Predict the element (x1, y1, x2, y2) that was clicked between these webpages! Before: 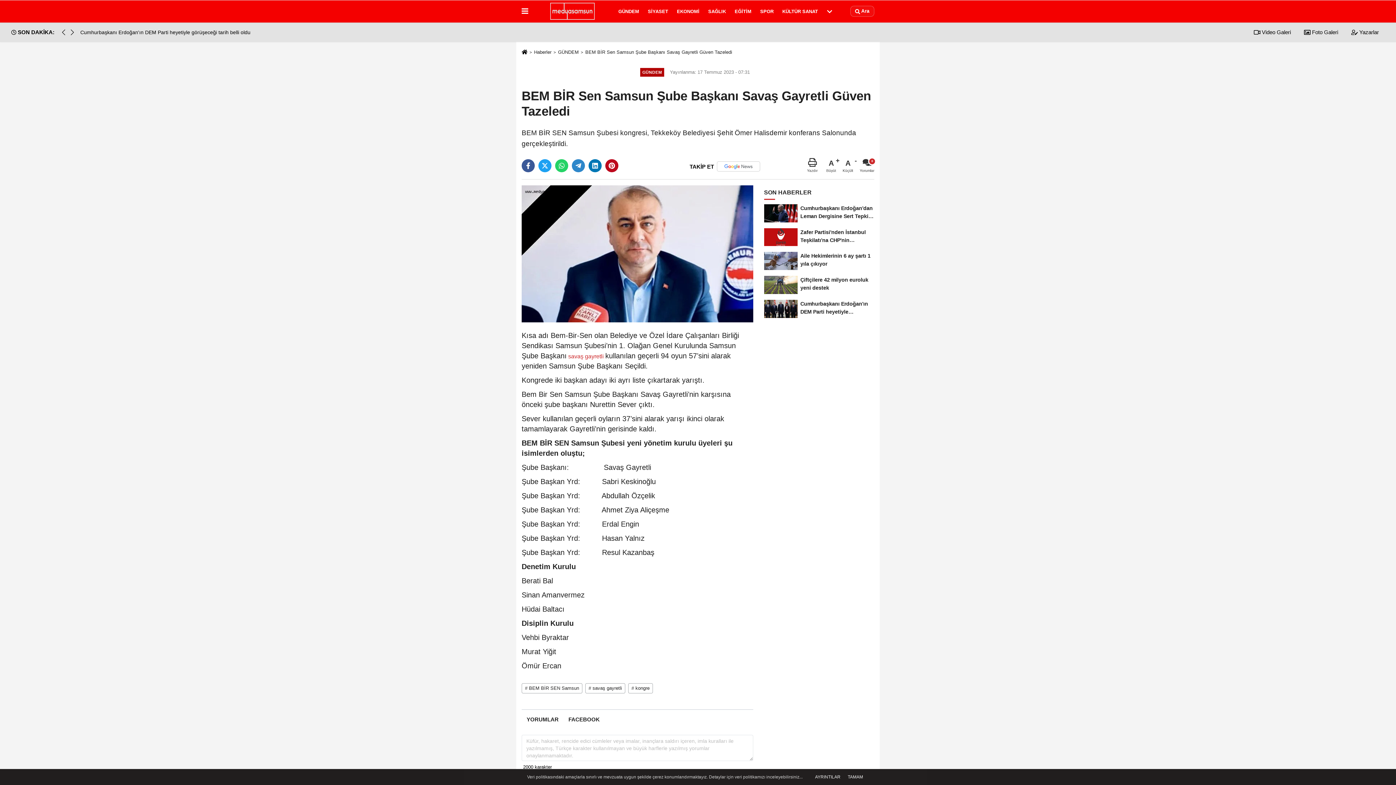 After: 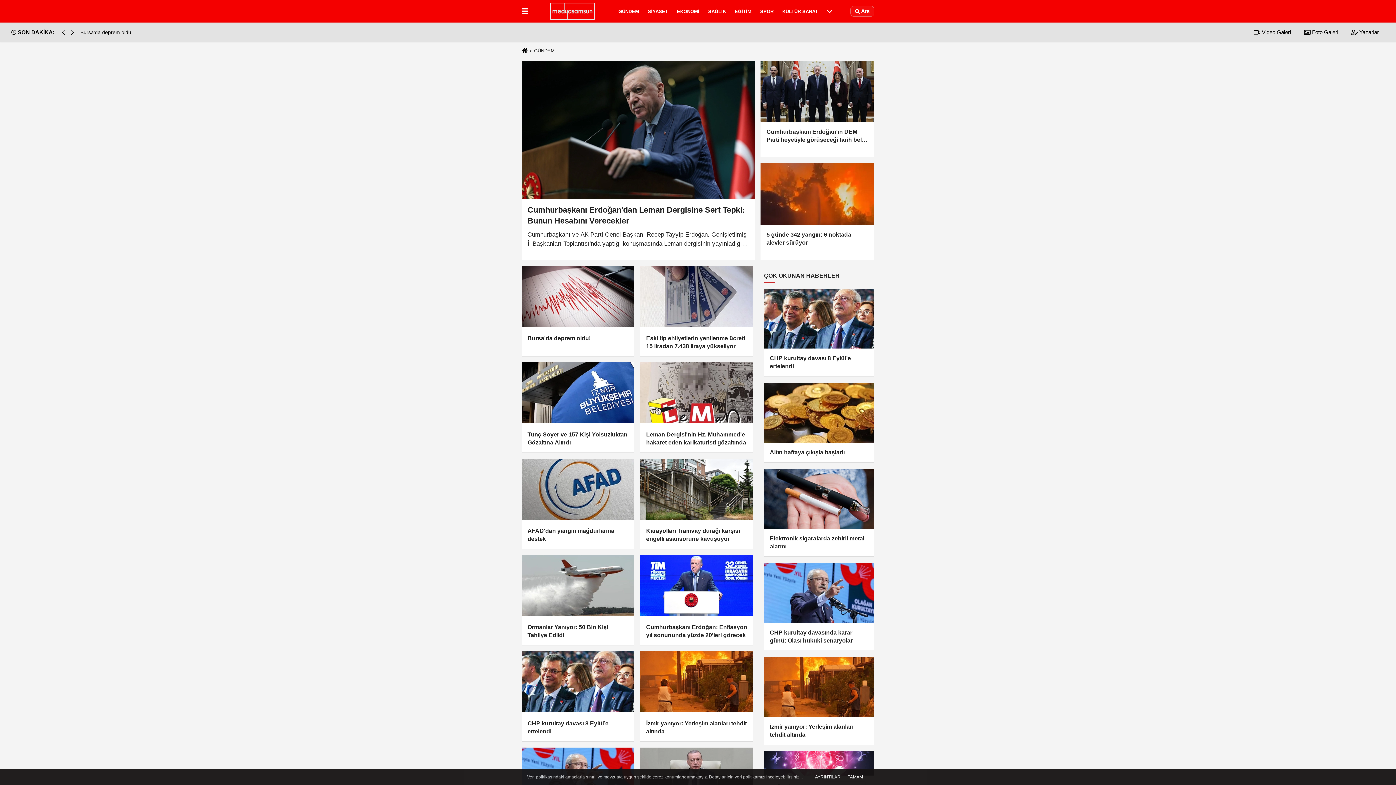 Action: label: GÜNDEM bbox: (558, 49, 578, 55)